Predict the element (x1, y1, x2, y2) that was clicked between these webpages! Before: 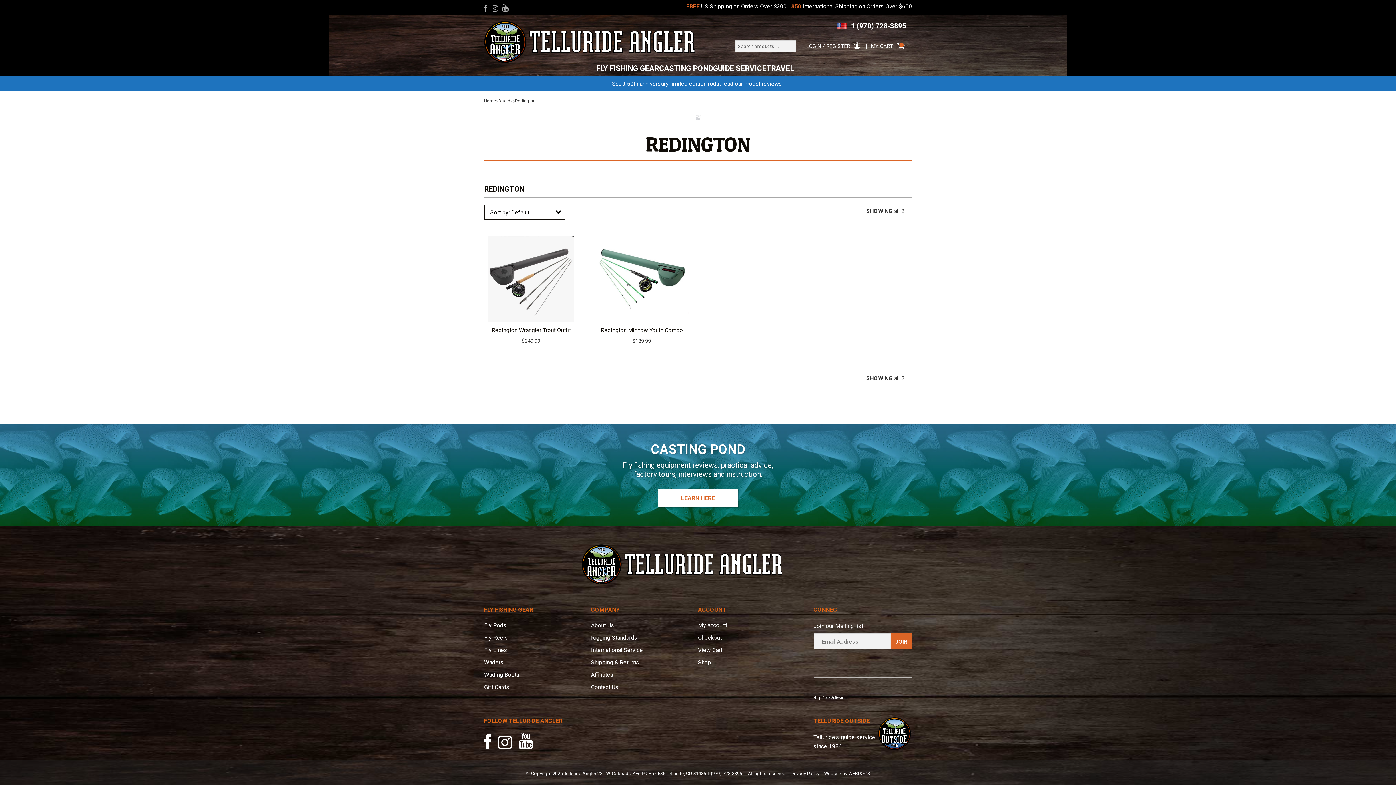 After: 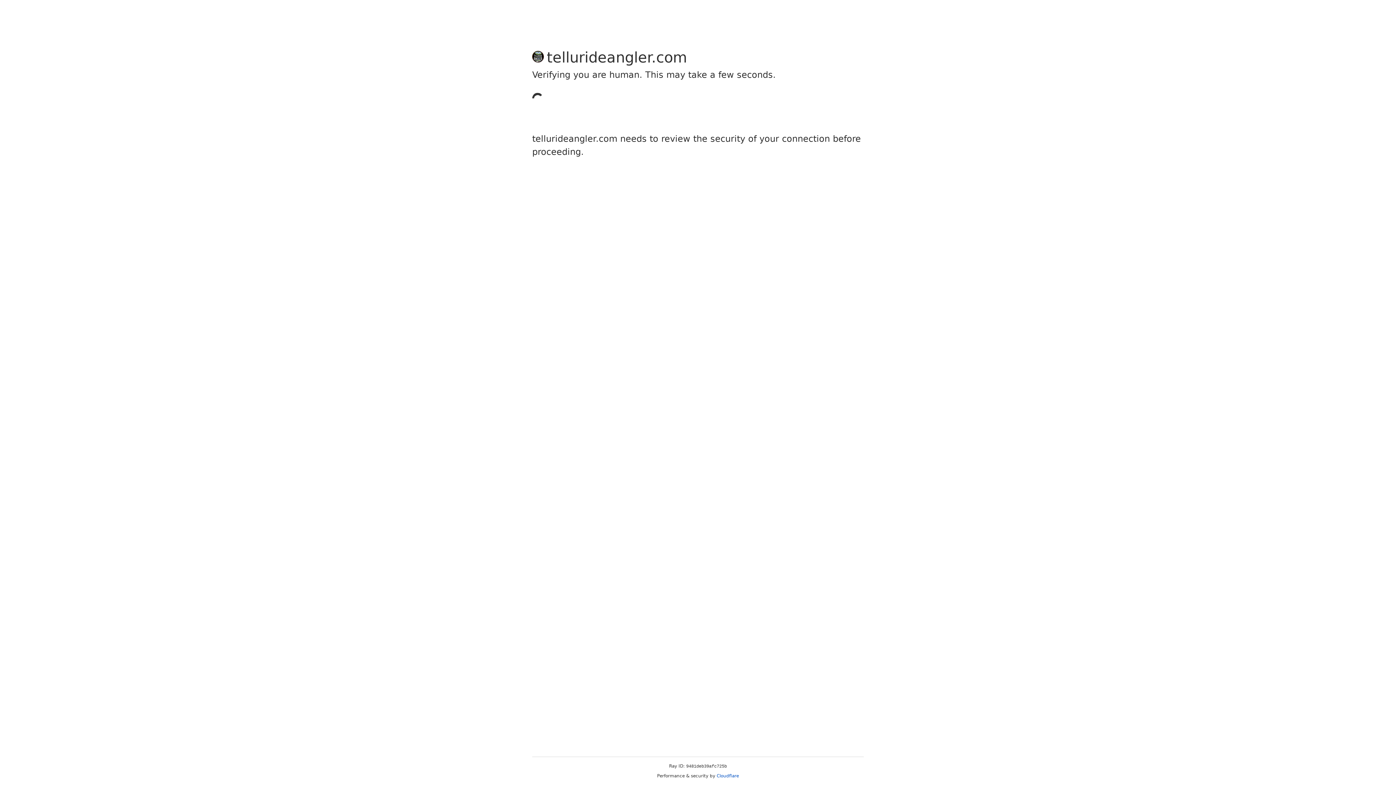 Action: label: My account bbox: (698, 622, 727, 628)